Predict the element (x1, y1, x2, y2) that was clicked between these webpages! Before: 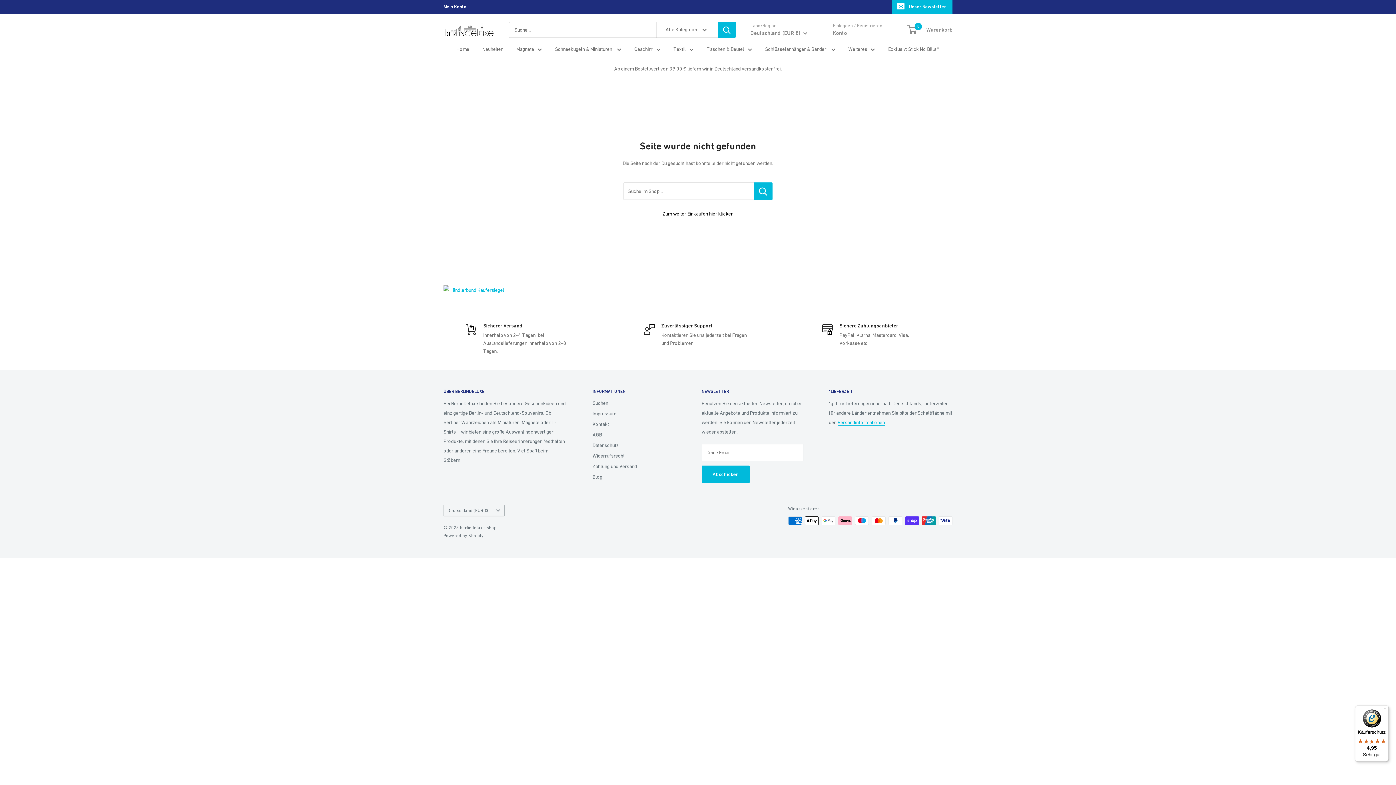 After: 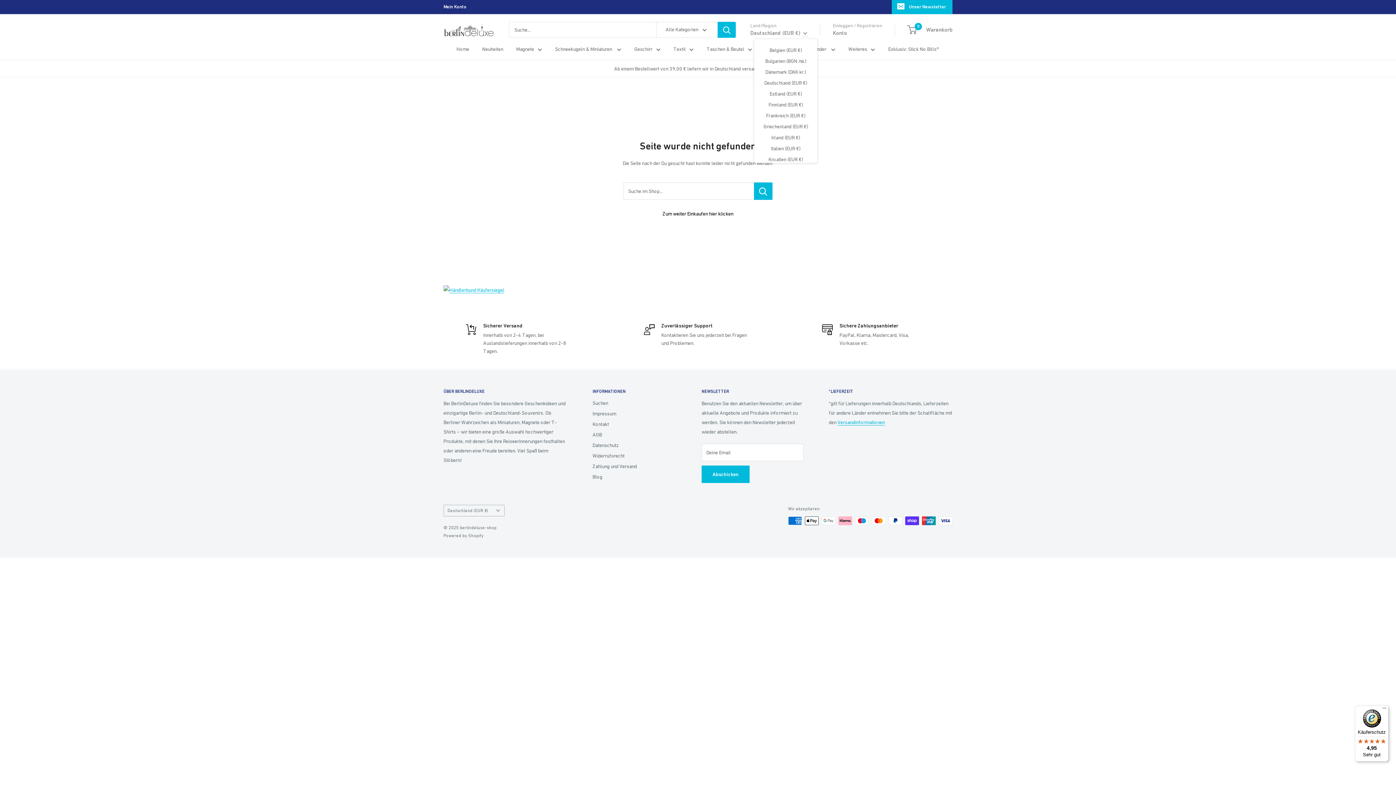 Action: bbox: (750, 28, 807, 38) label: Deutschland (EUR €) 